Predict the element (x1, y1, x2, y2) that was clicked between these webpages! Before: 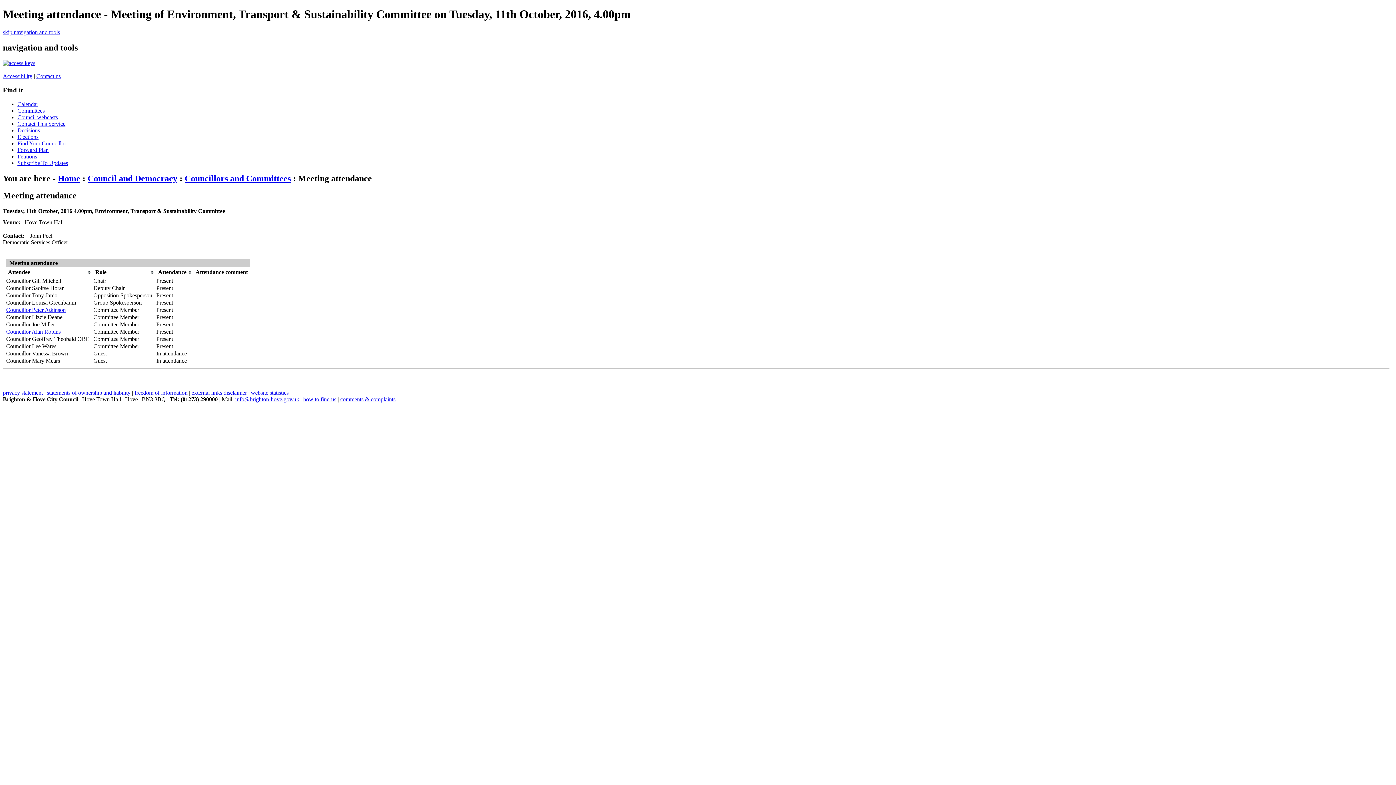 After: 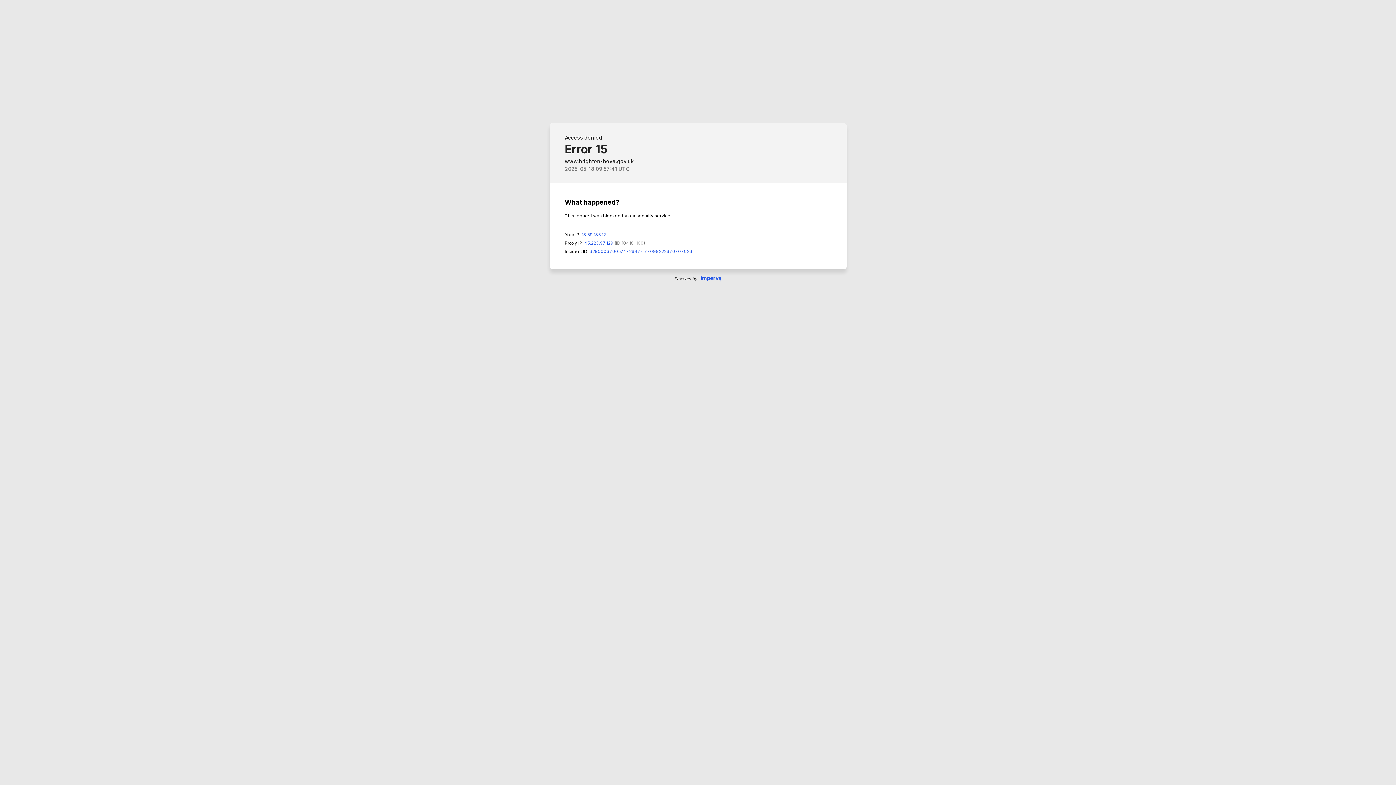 Action: bbox: (184, 173, 290, 183) label: Councillors and Committees